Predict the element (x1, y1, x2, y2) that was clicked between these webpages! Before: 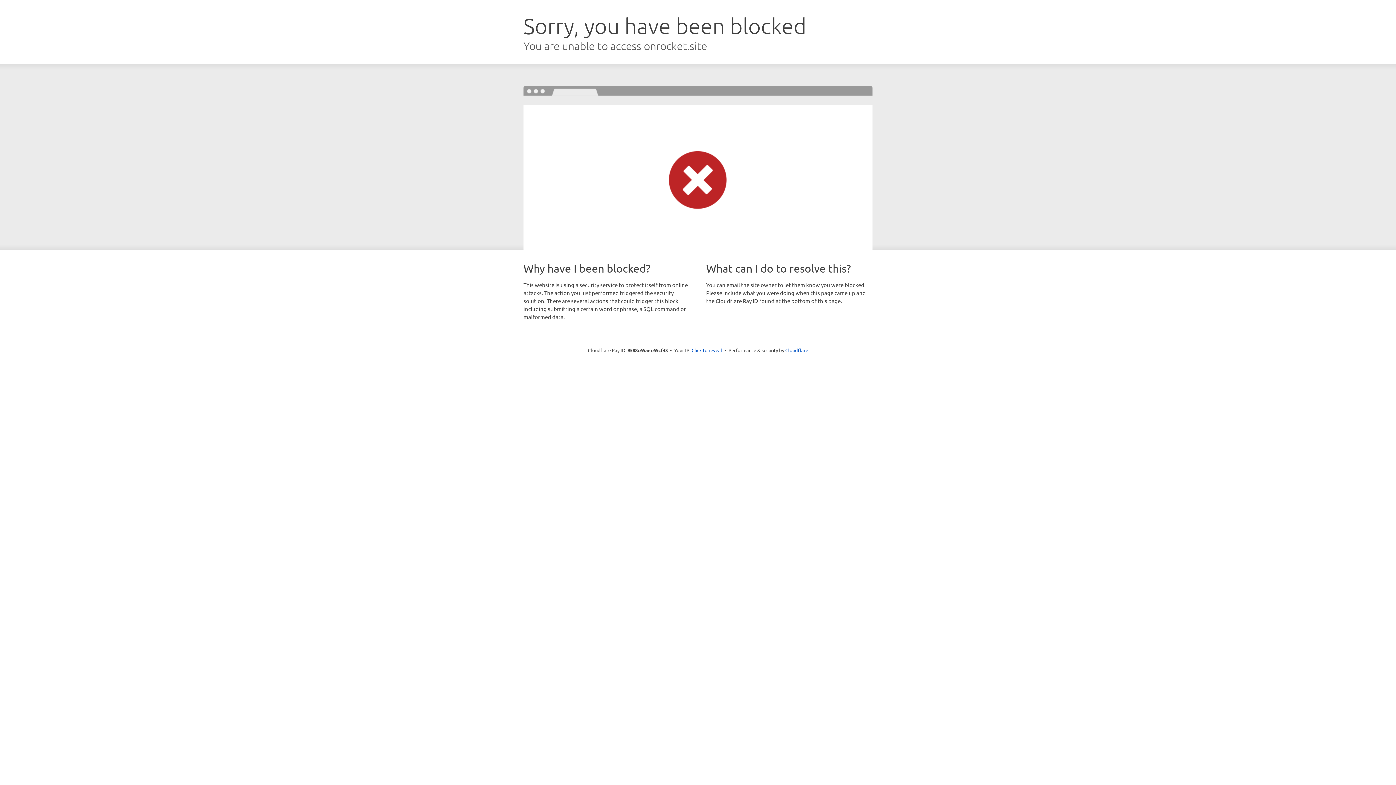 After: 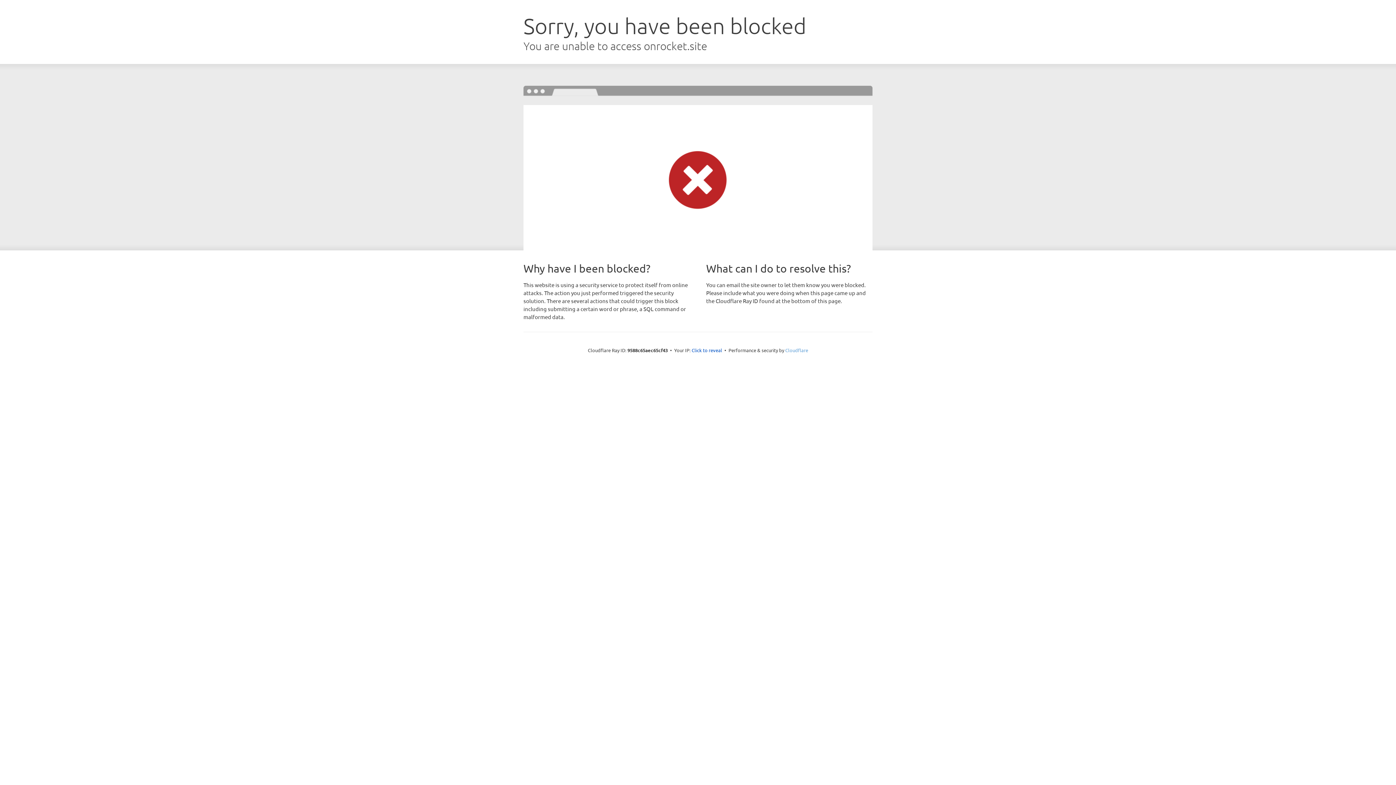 Action: bbox: (785, 347, 808, 353) label: Cloudflare